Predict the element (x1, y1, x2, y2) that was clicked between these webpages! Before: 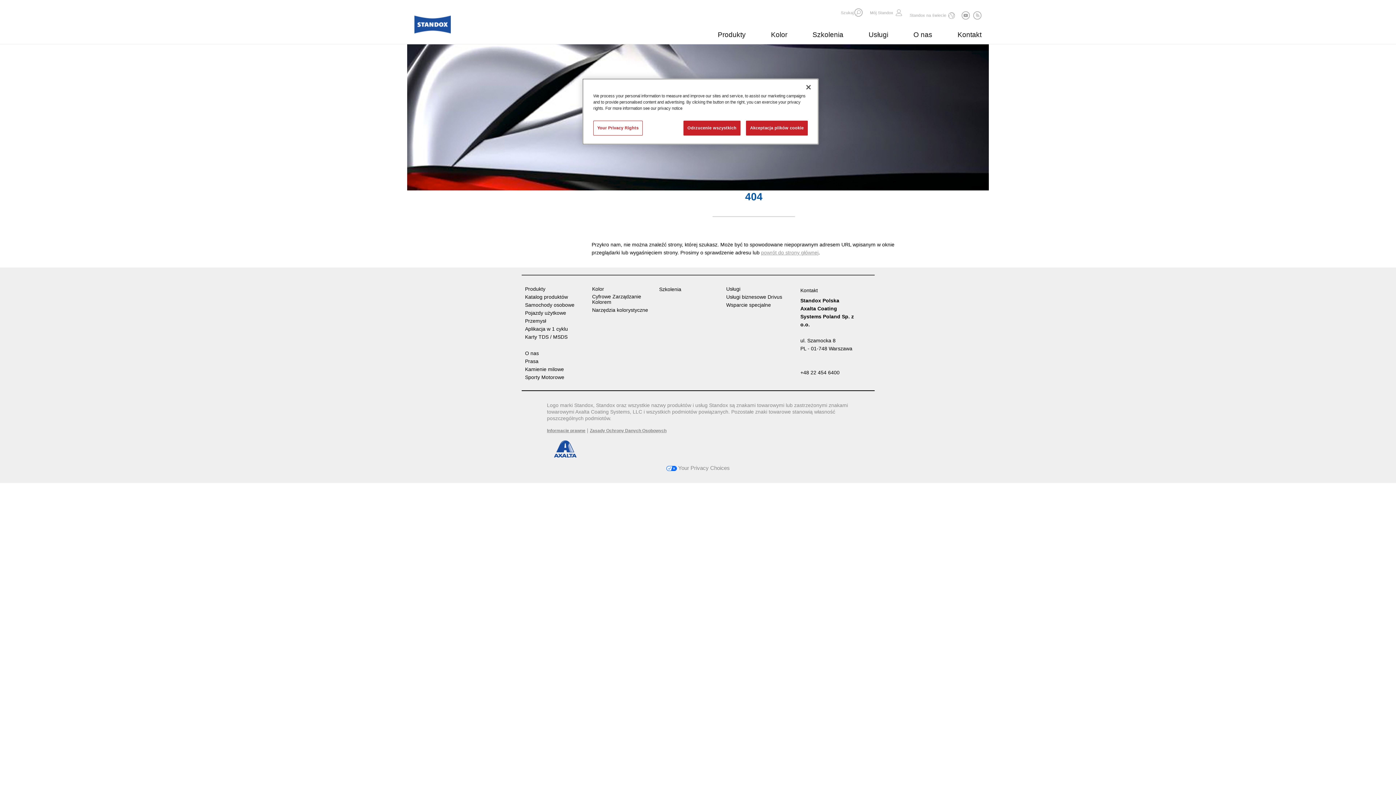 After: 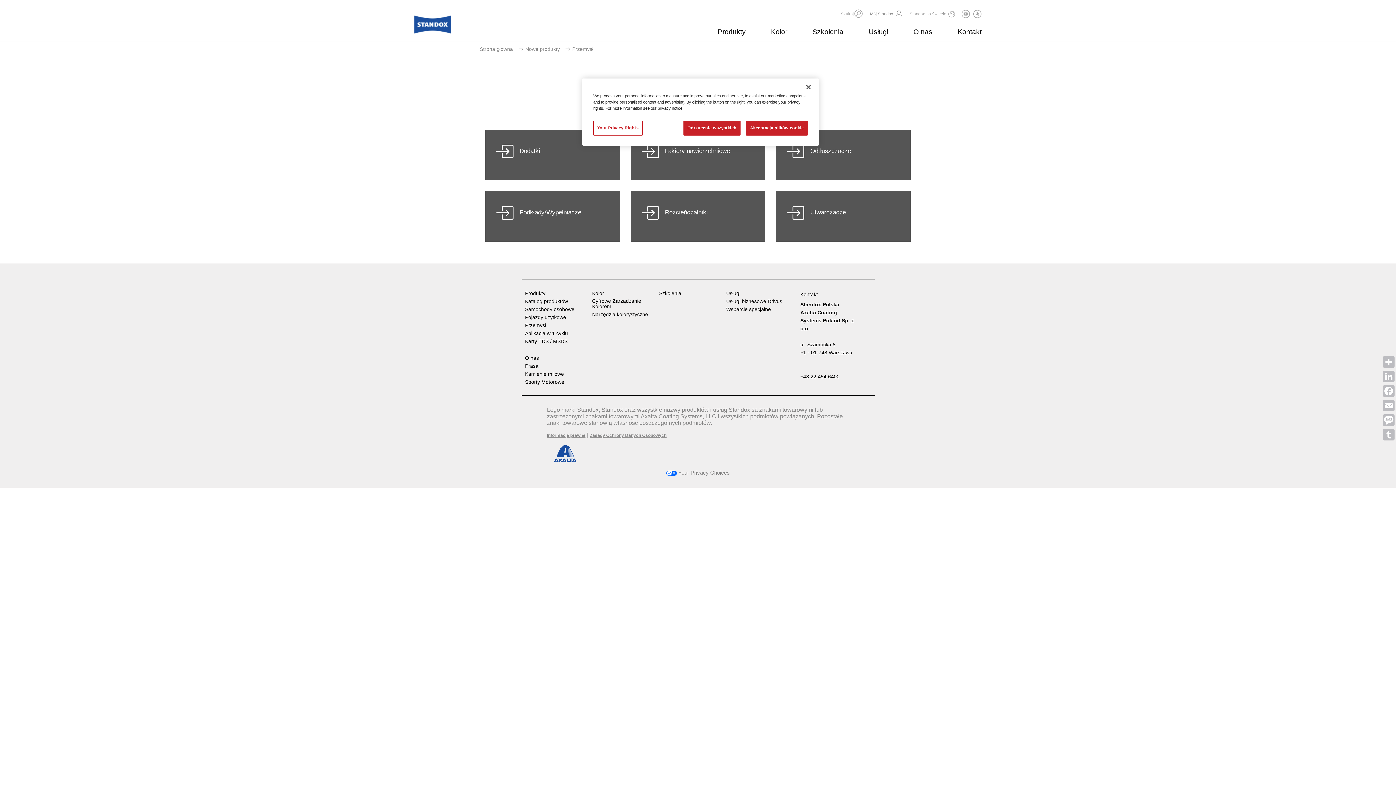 Action: label: Przemysł bbox: (525, 318, 548, 324)